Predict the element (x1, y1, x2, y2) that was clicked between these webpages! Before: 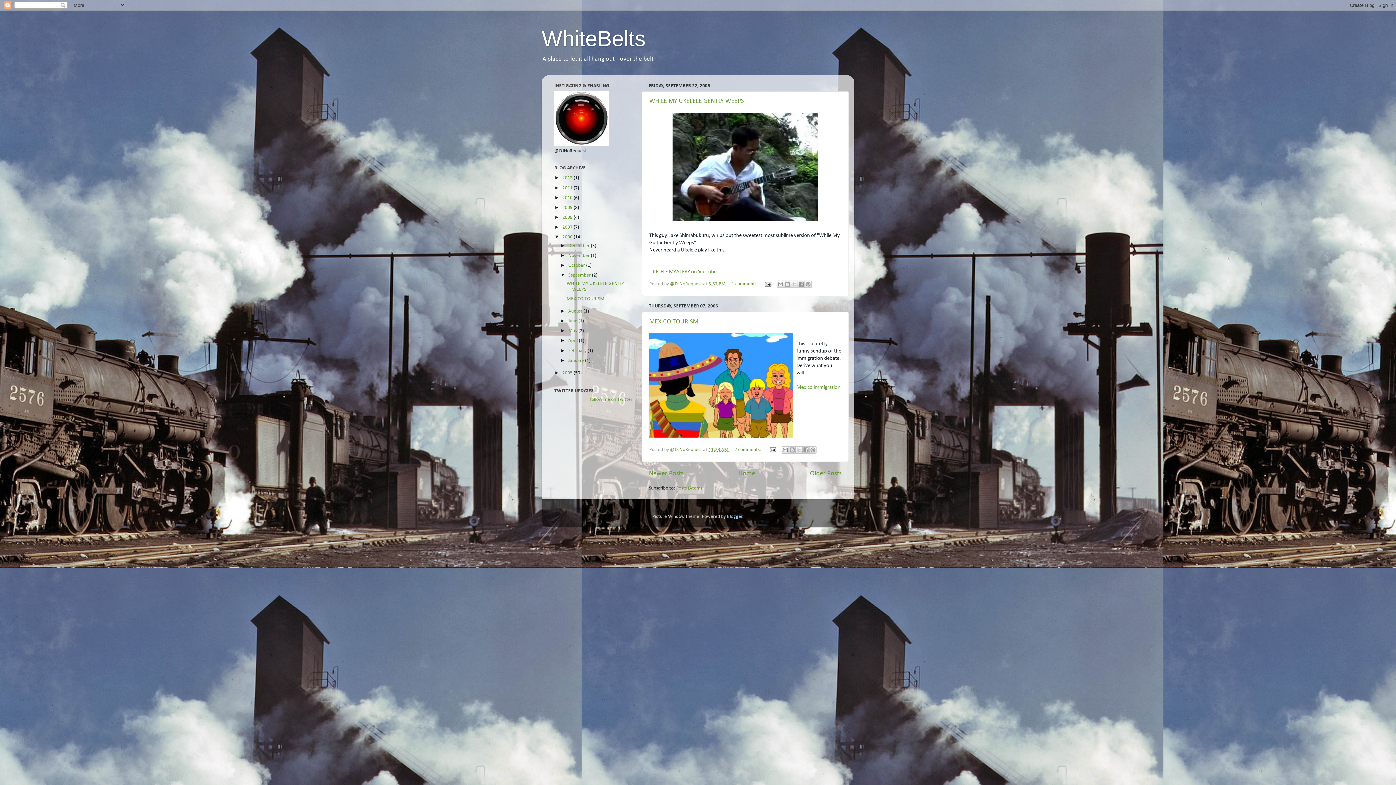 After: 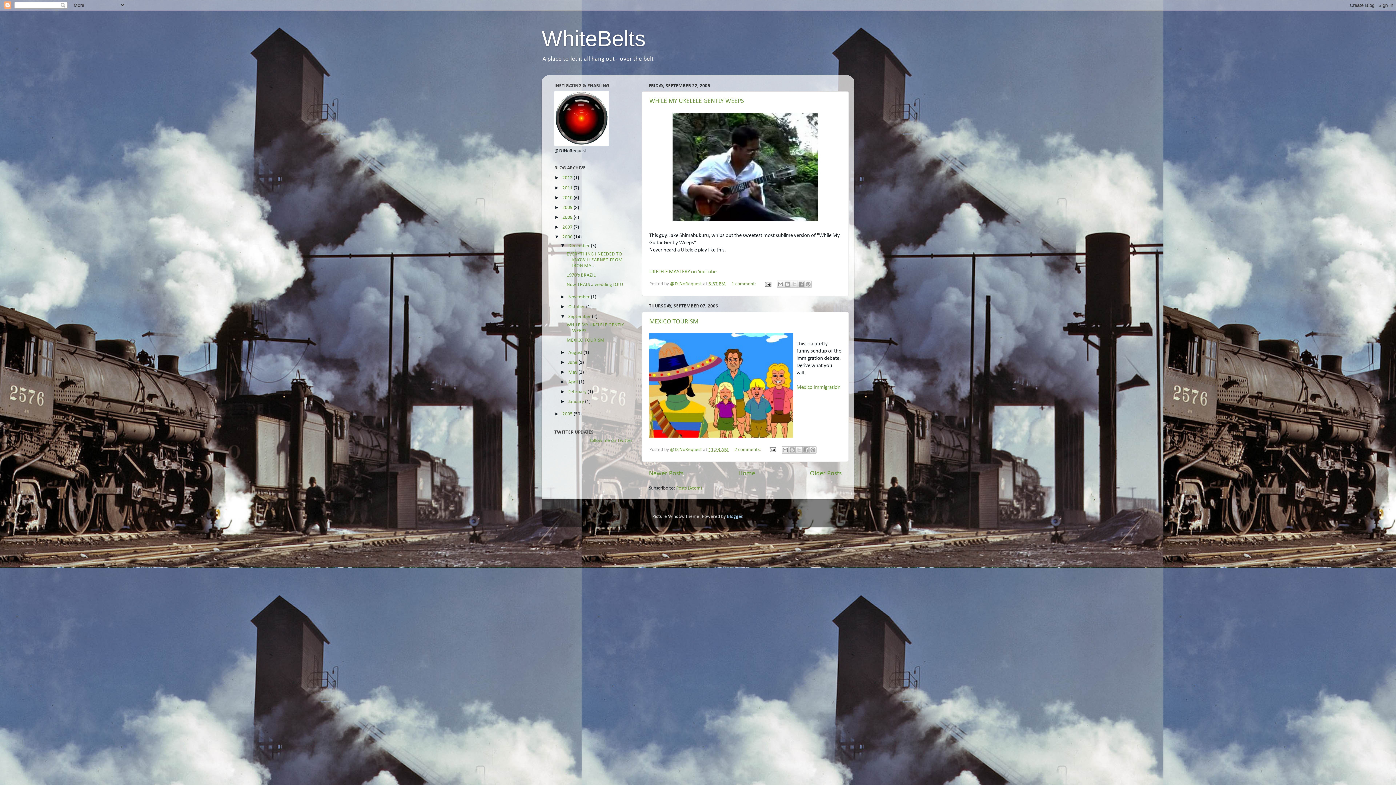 Action: label: ►   bbox: (560, 242, 568, 248)